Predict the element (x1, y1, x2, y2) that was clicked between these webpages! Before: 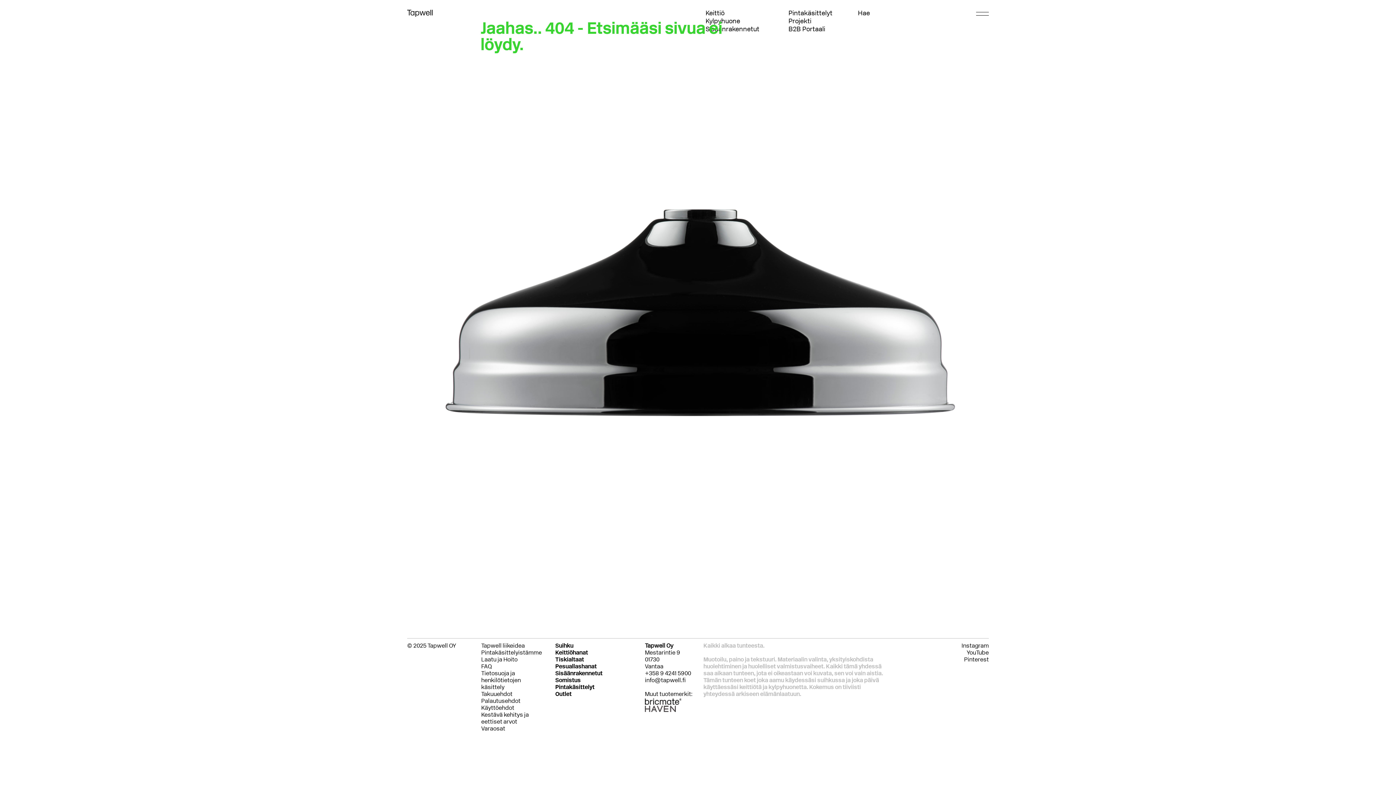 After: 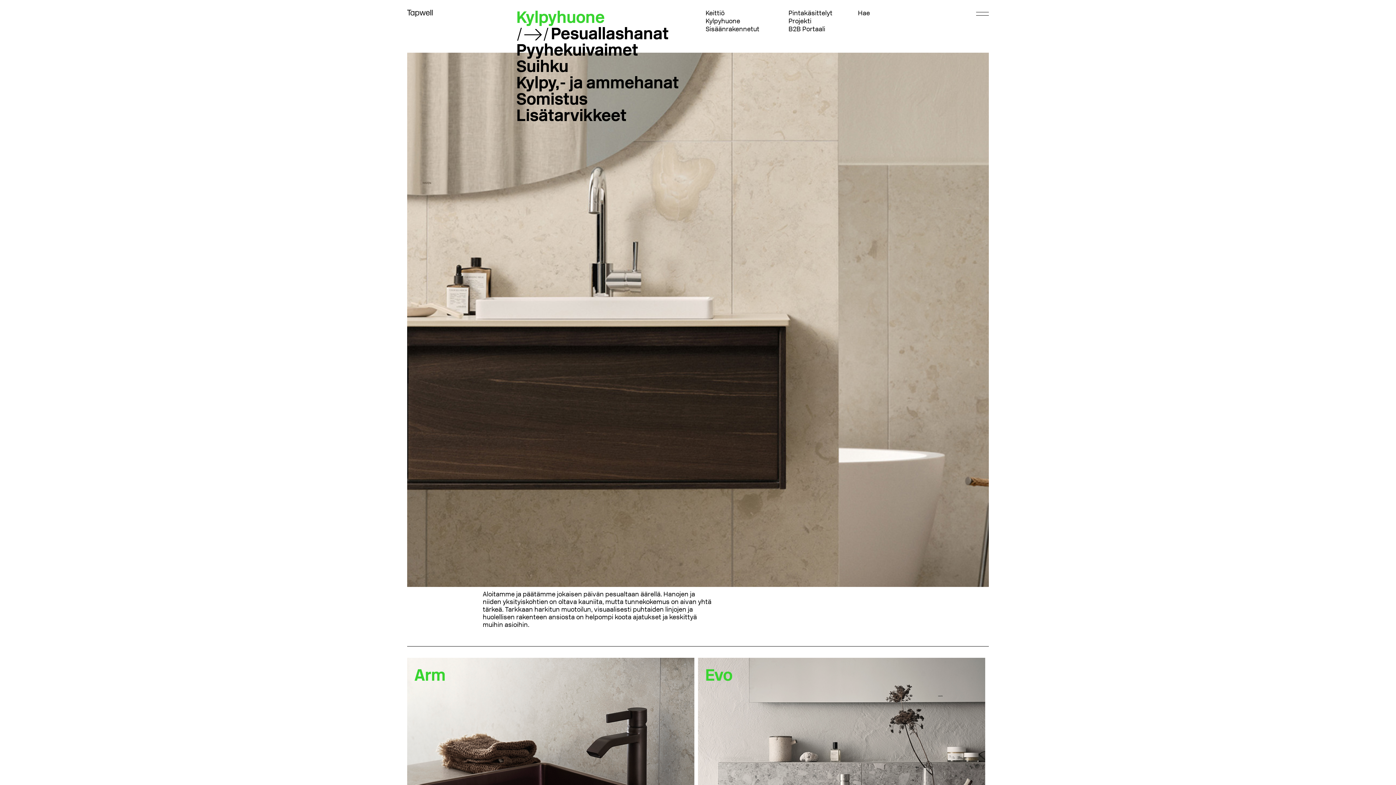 Action: label: Pesuallashanat bbox: (555, 663, 596, 670)